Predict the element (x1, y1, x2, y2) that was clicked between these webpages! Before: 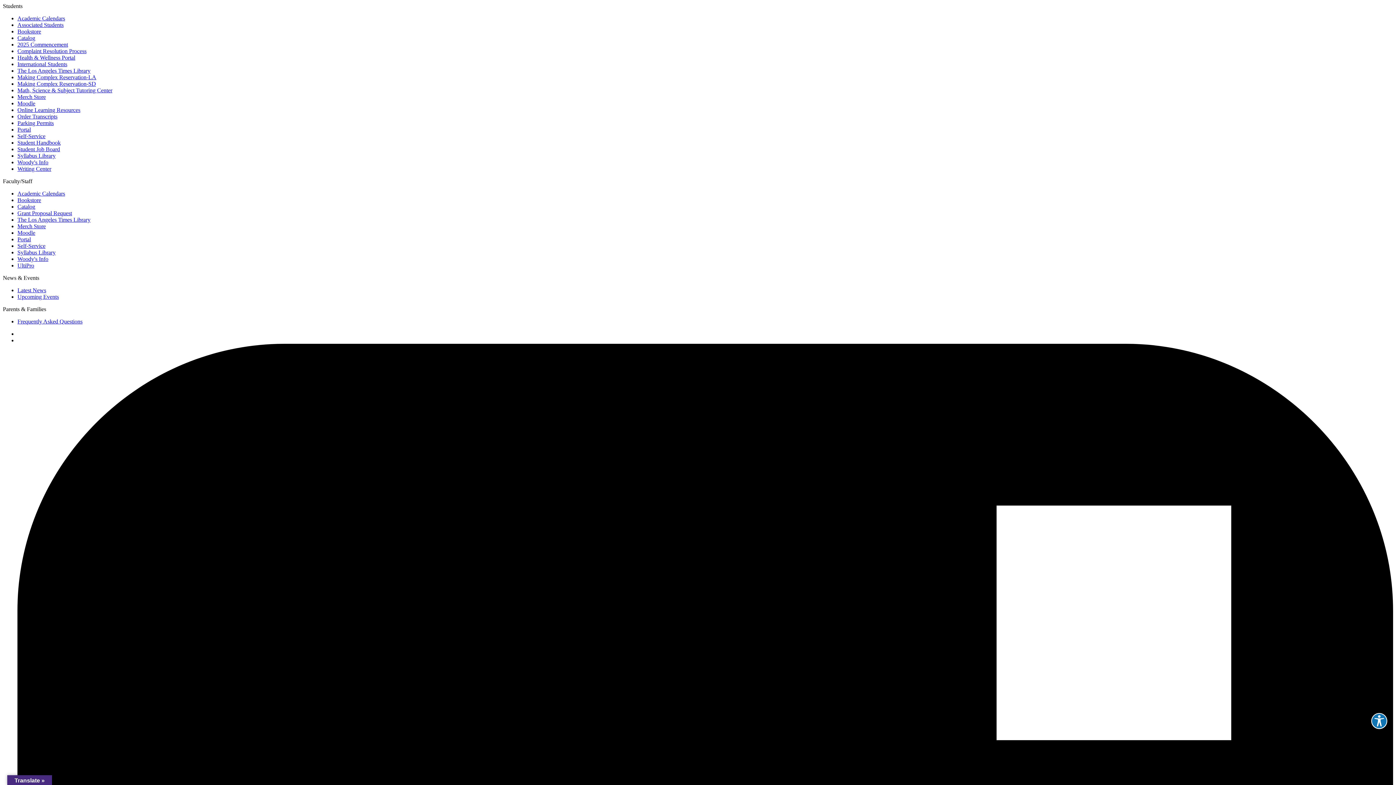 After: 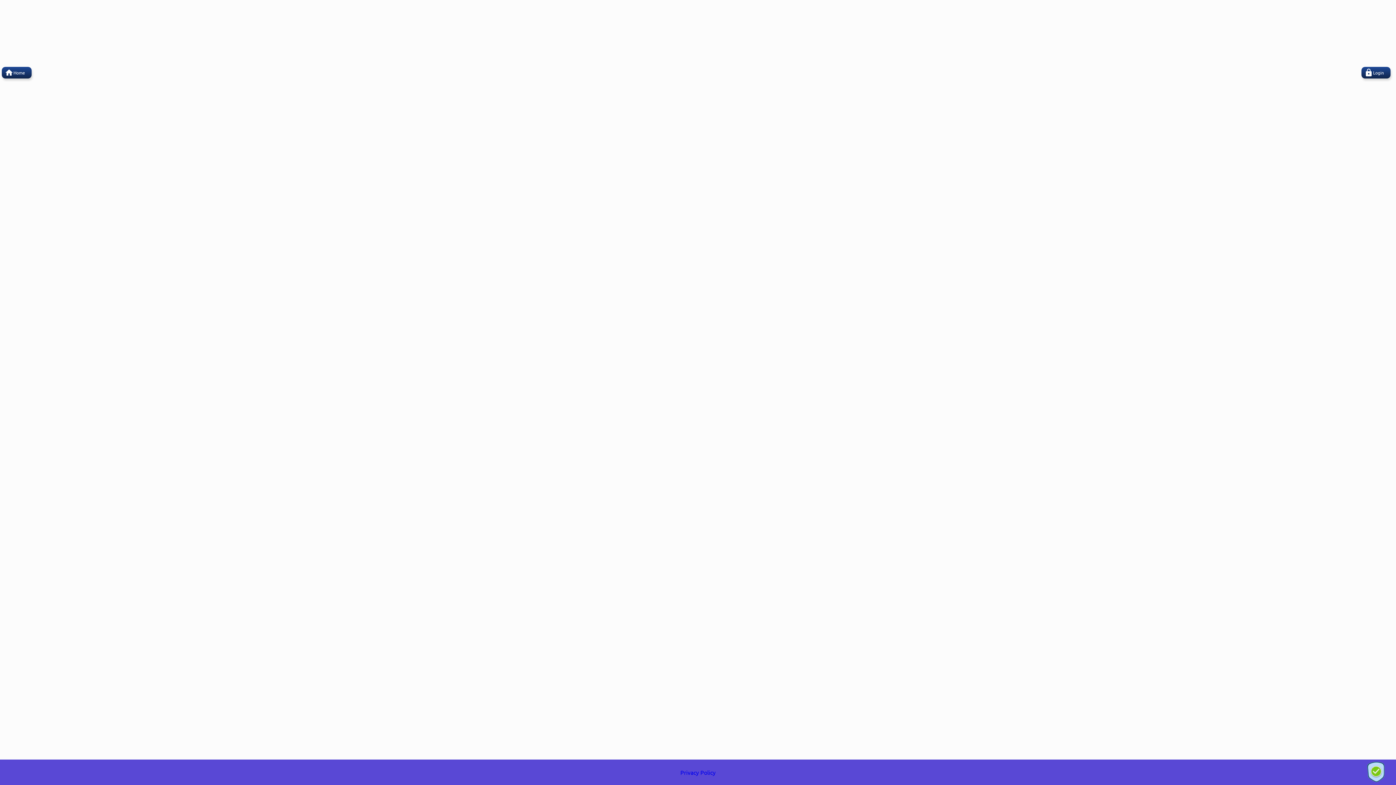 Action: bbox: (17, 120, 53, 126) label: Parking Permits